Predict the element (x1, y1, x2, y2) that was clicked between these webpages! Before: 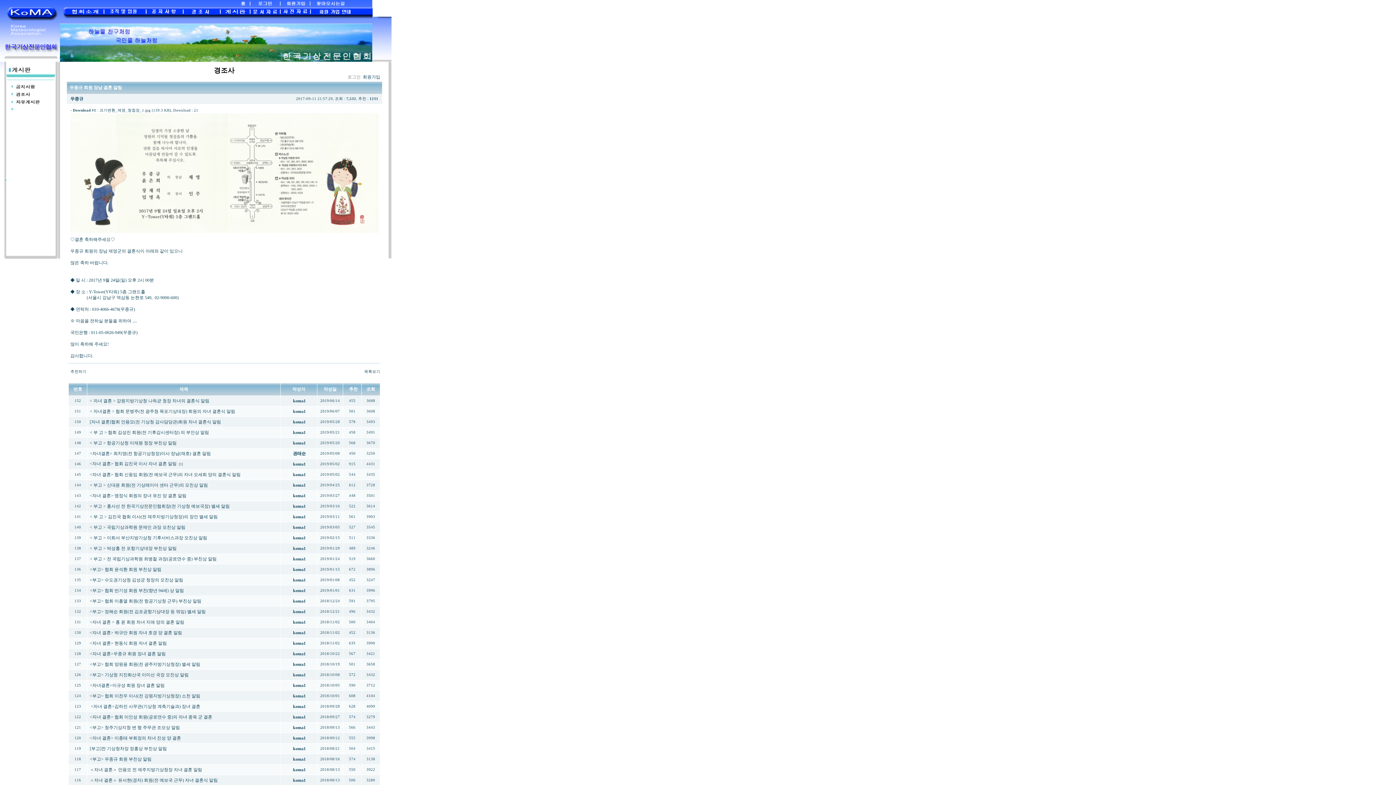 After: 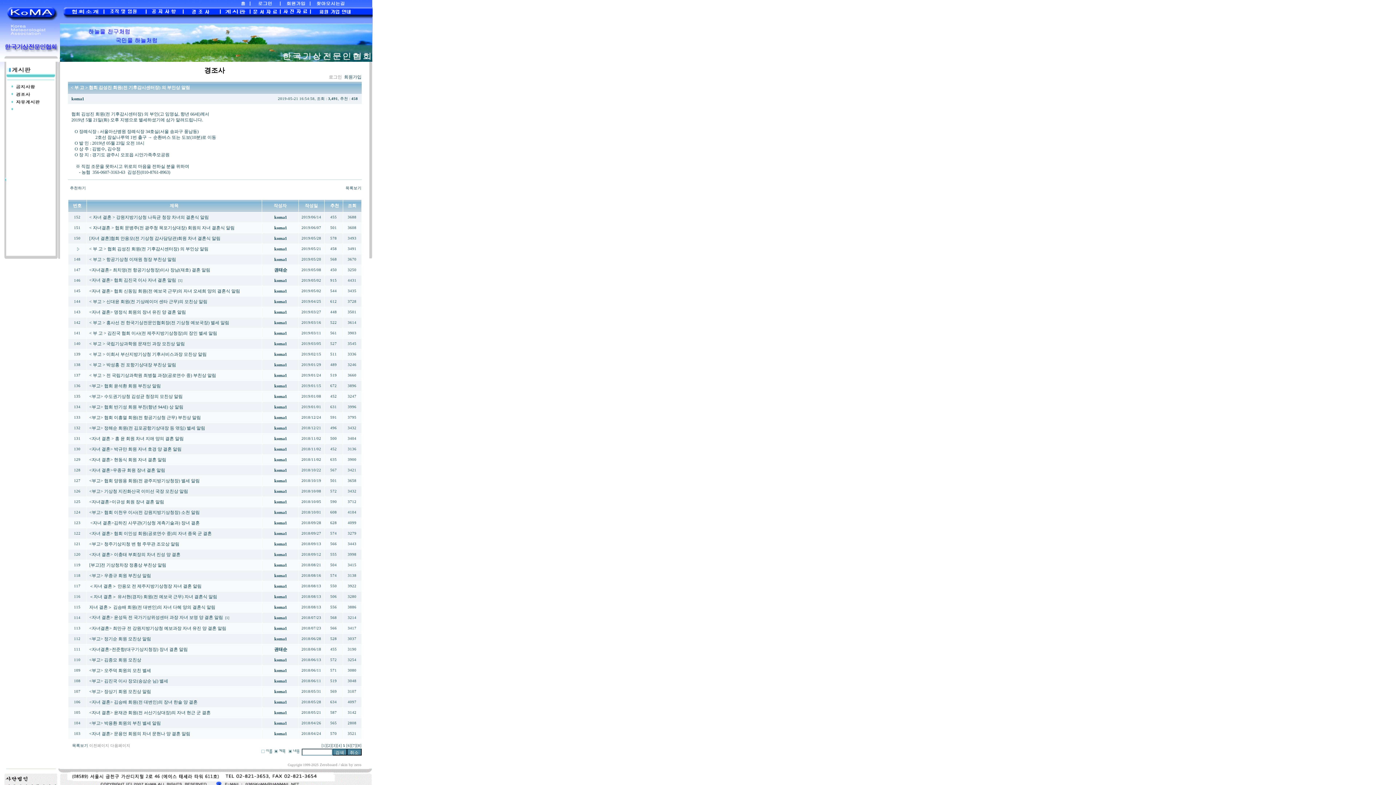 Action: bbox: (89, 430, 209, 435) label: < 부 고 > 협회 김성진 회원(전 기후감시센터장) 의 부인상 알림